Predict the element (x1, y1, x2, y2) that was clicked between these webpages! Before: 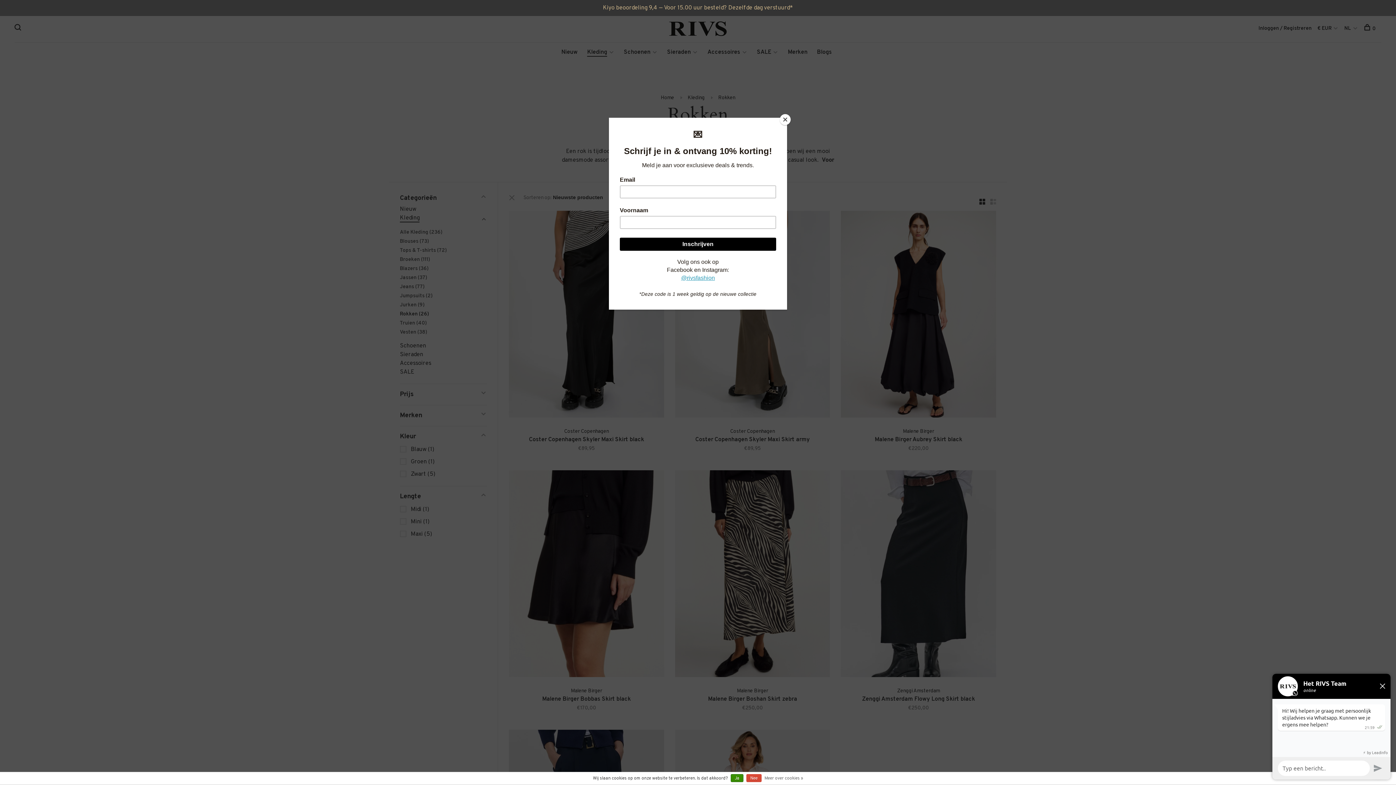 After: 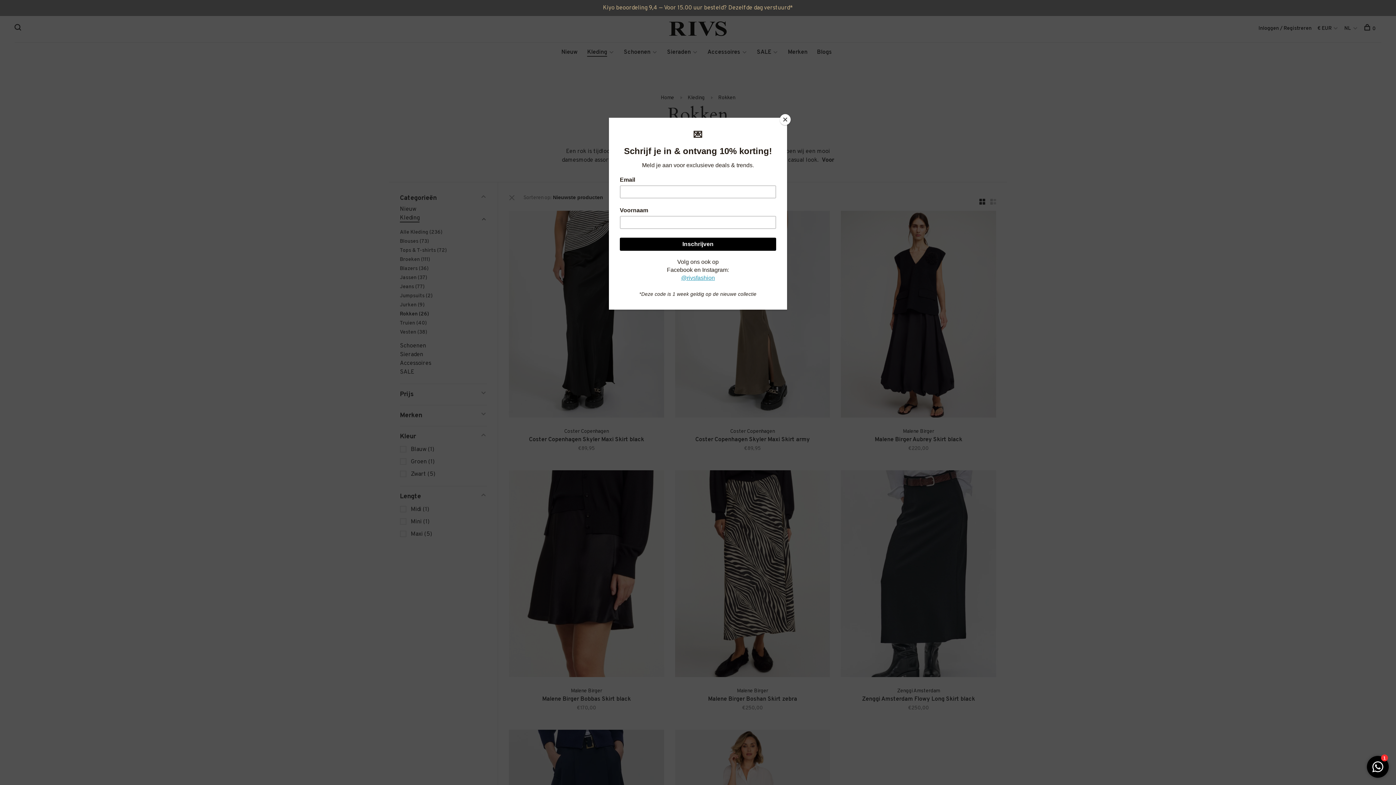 Action: label: Nee bbox: (746, 774, 761, 782)